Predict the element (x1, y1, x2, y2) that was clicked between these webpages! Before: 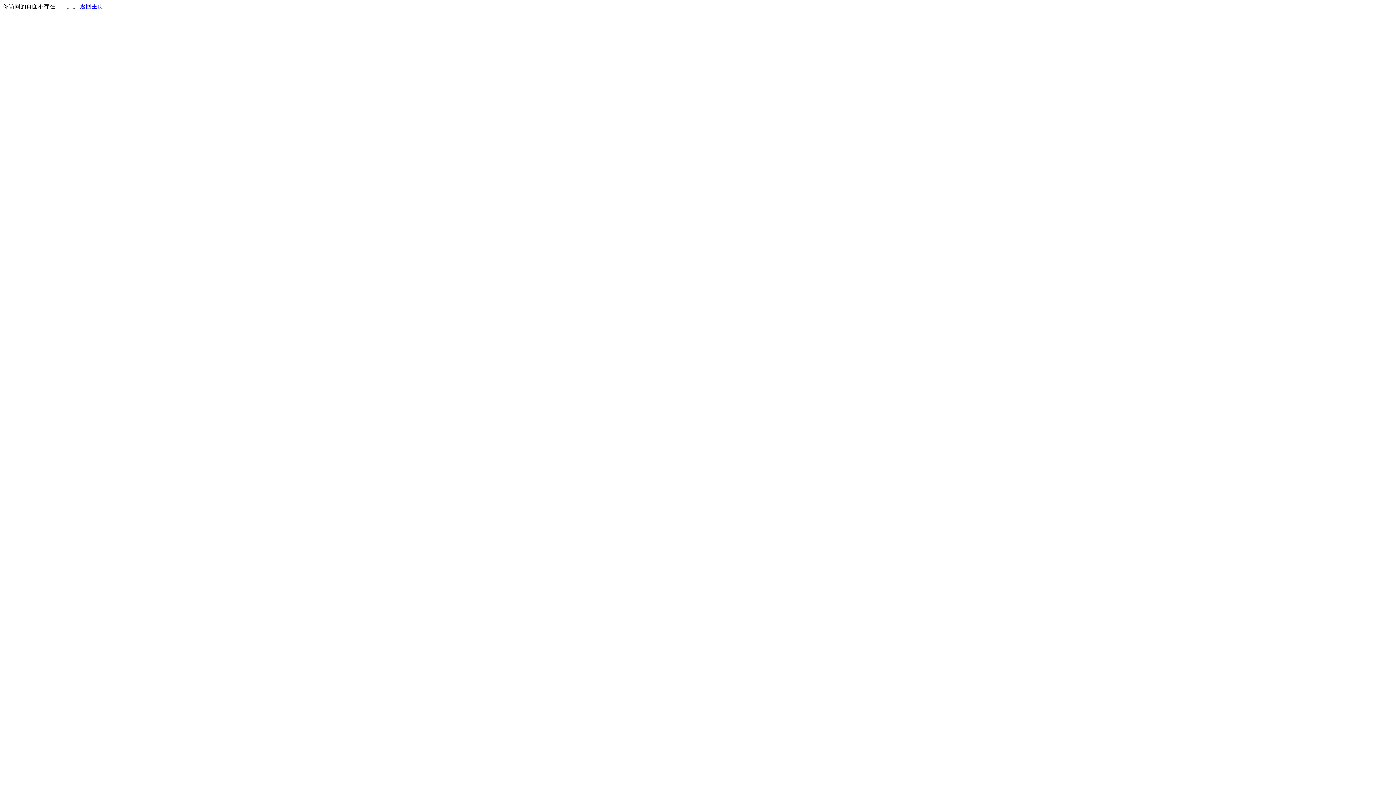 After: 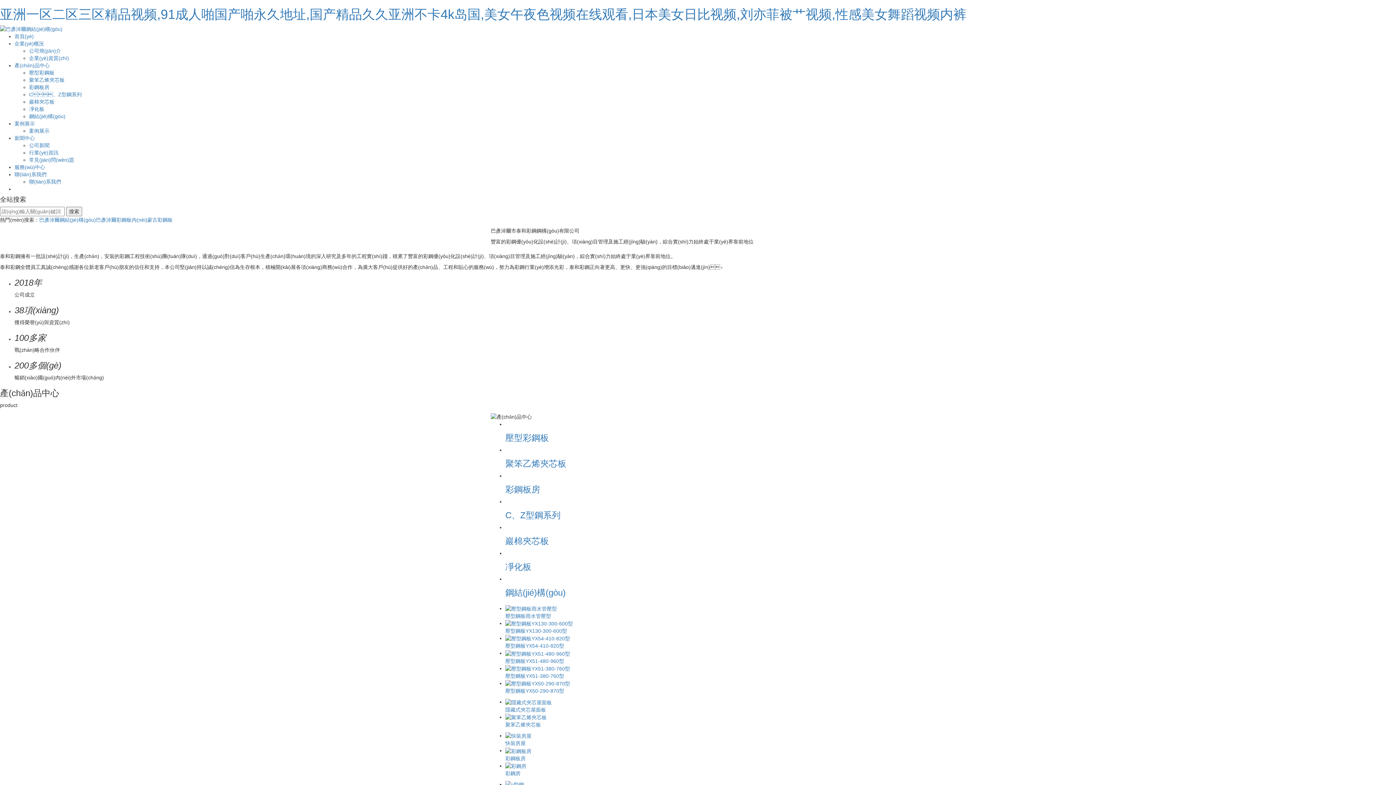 Action: label: 返回主页 bbox: (80, 3, 103, 9)